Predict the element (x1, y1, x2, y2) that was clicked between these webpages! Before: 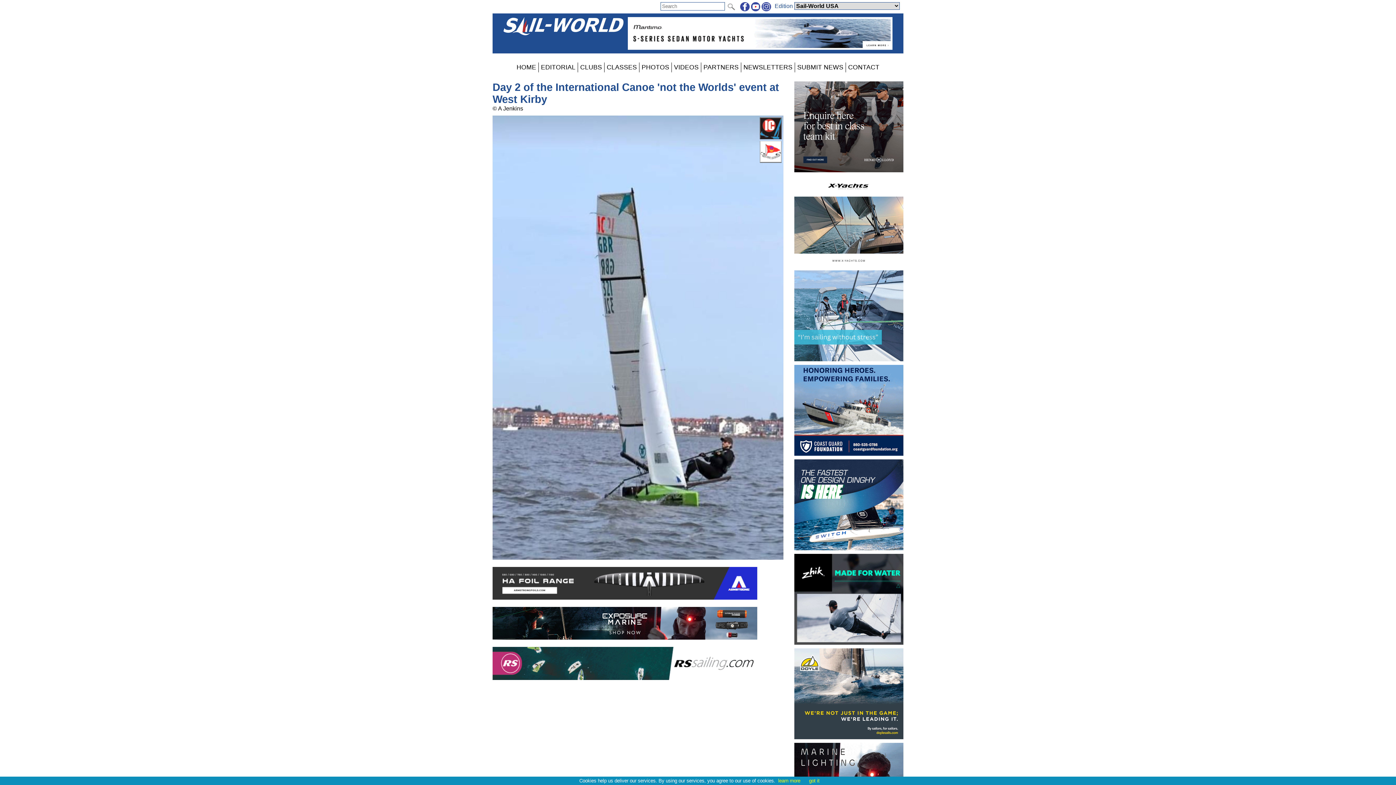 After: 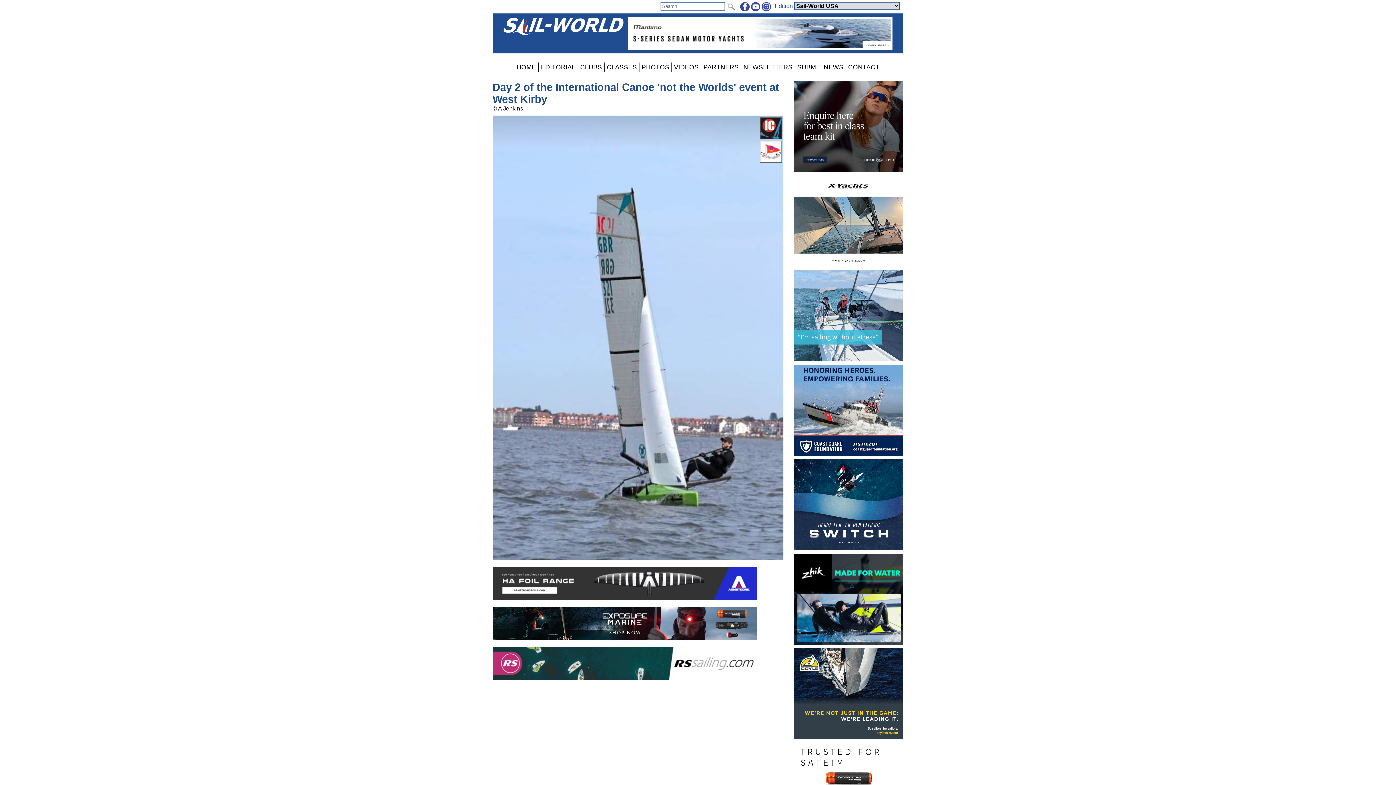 Action: label: got it bbox: (809, 778, 819, 784)